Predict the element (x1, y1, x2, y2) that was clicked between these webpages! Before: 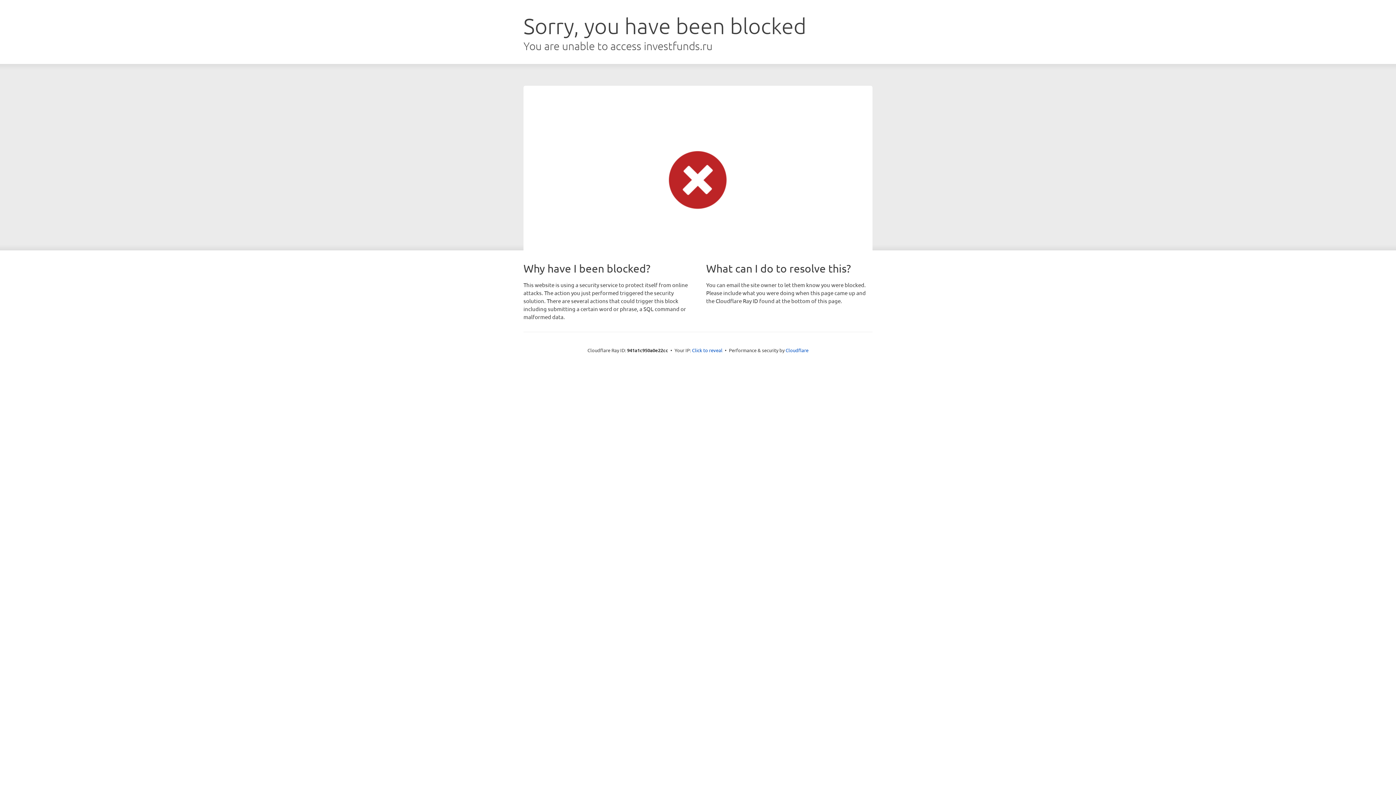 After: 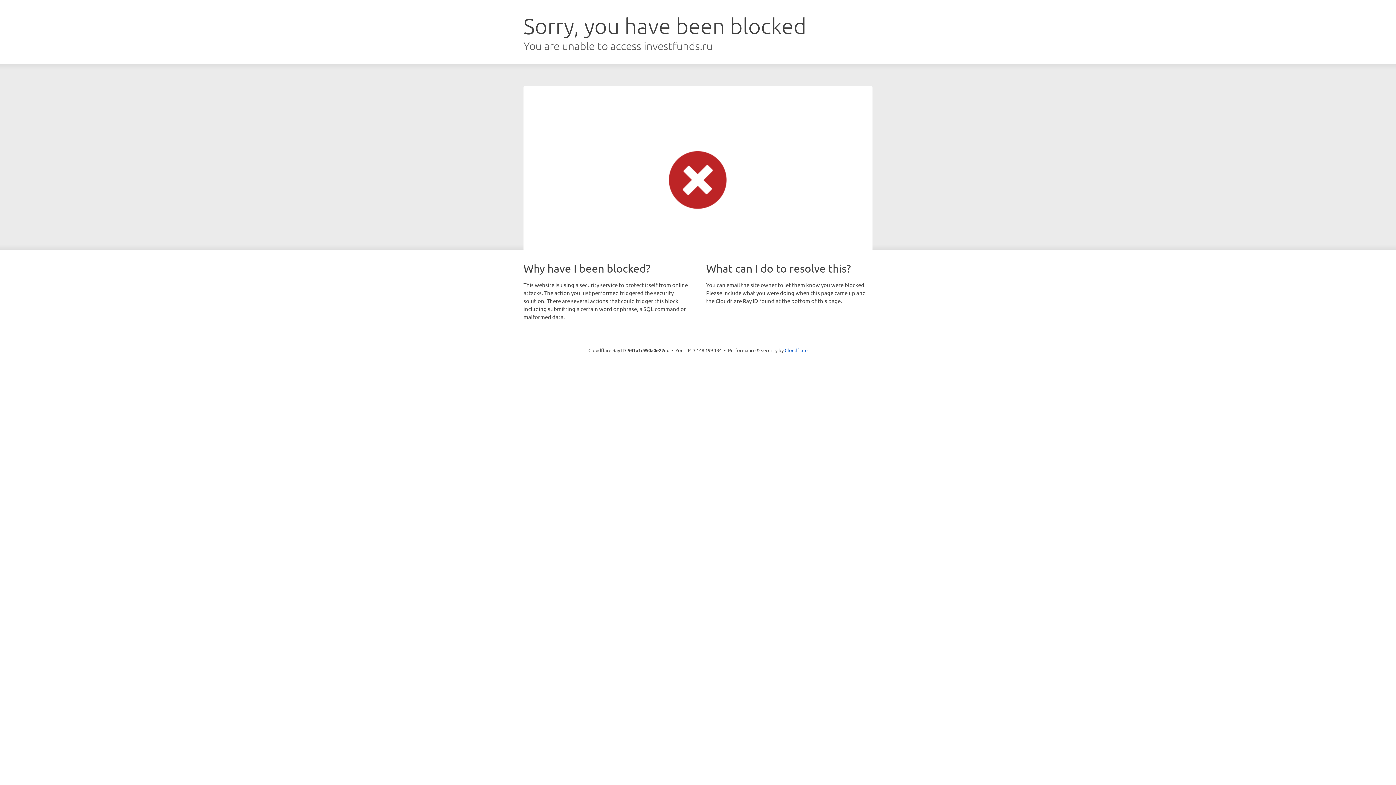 Action: bbox: (692, 346, 722, 353) label: Click to reveal